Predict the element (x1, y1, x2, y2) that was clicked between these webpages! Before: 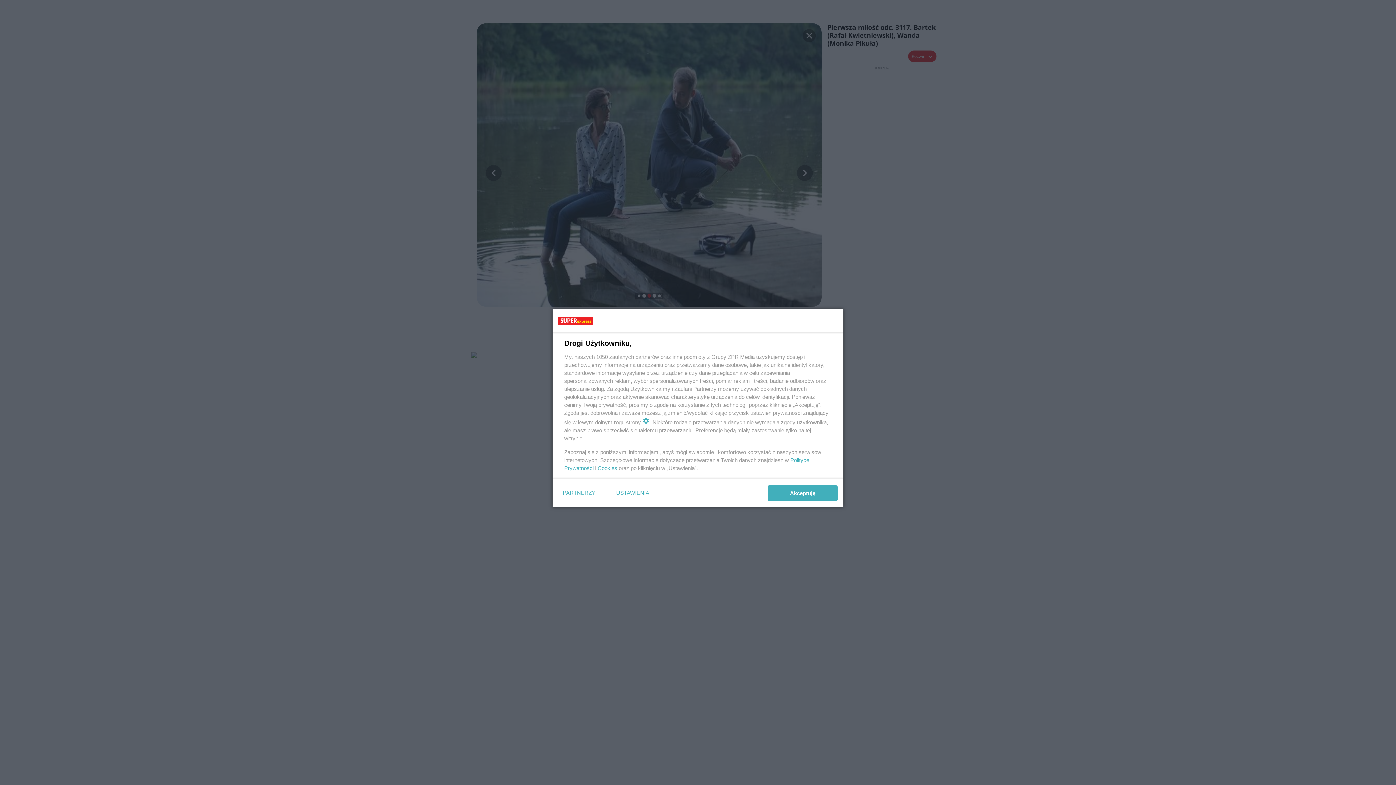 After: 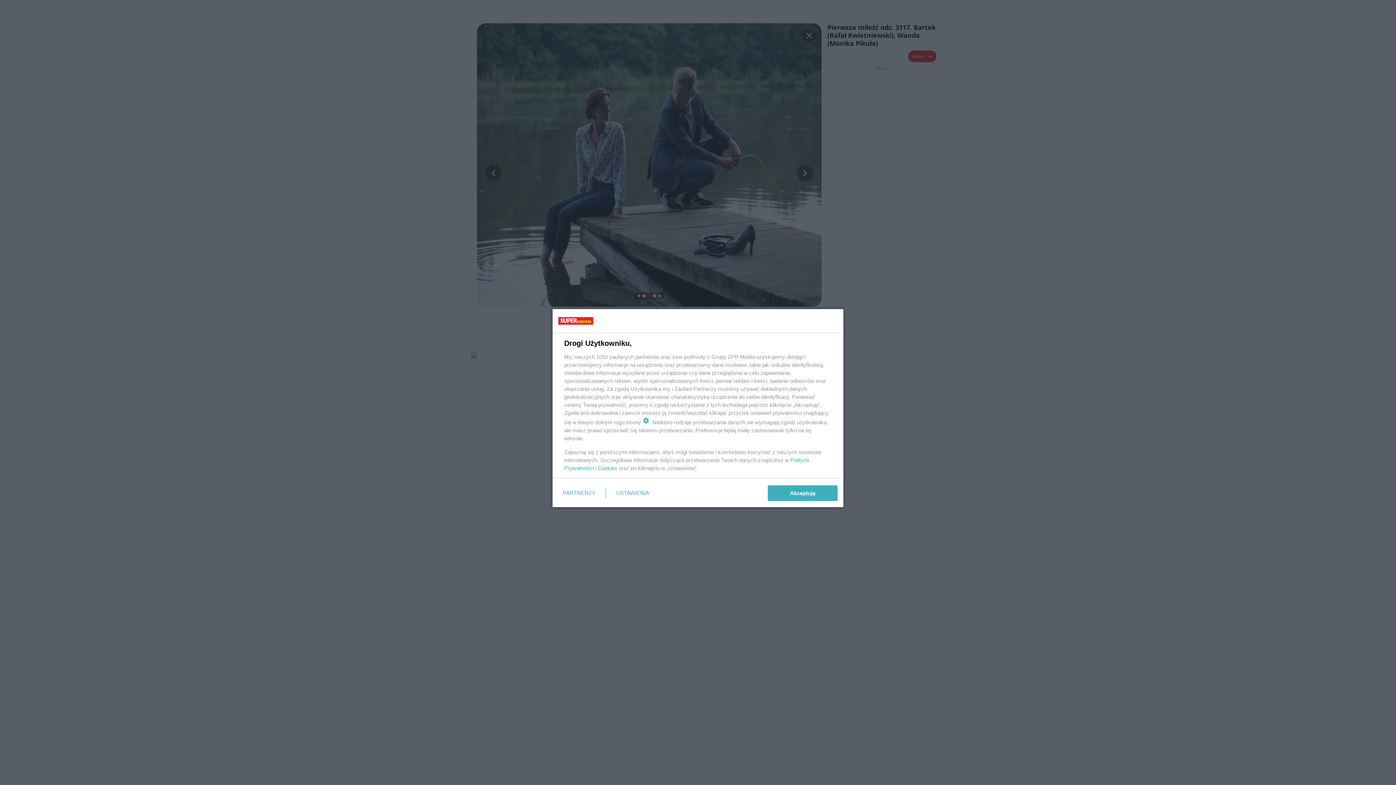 Action: label: Cookies bbox: (597, 465, 617, 471)